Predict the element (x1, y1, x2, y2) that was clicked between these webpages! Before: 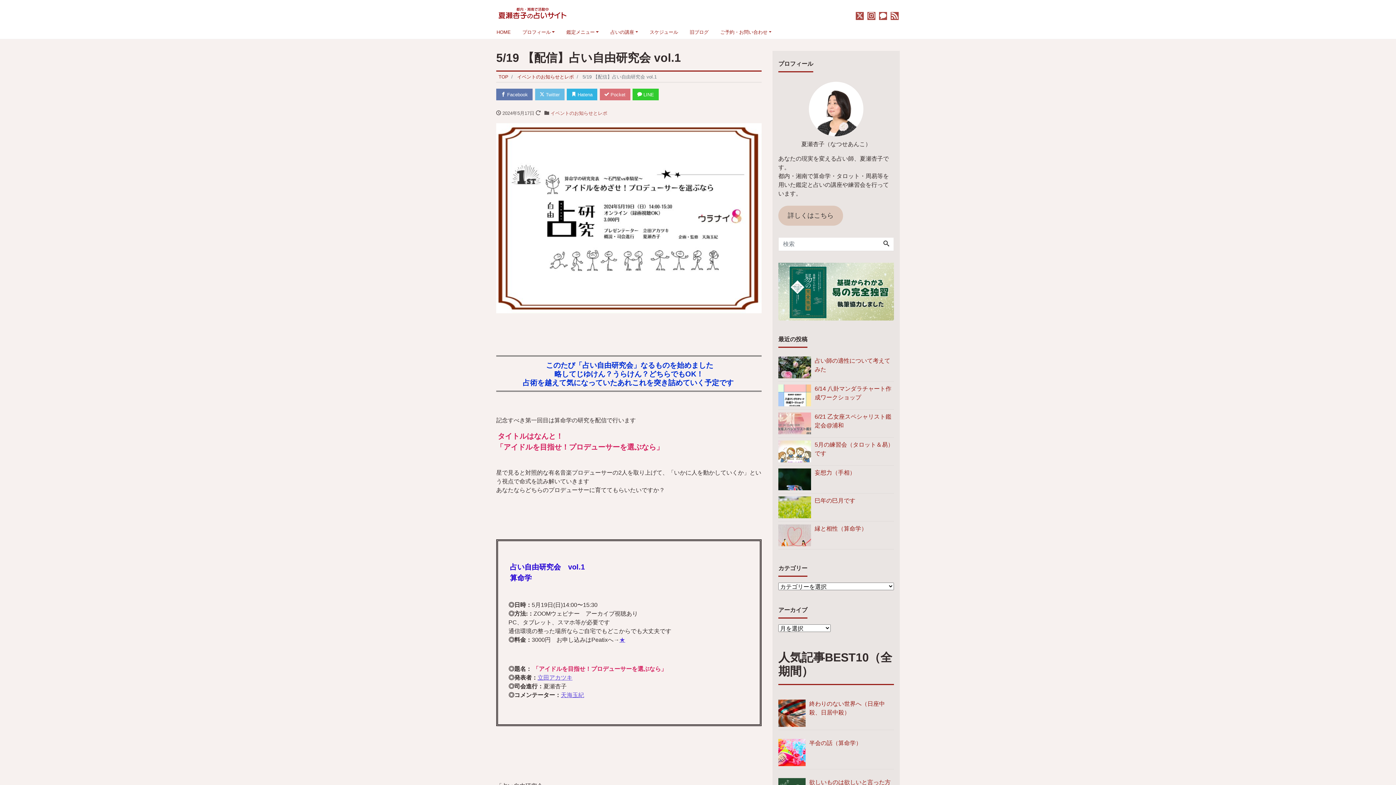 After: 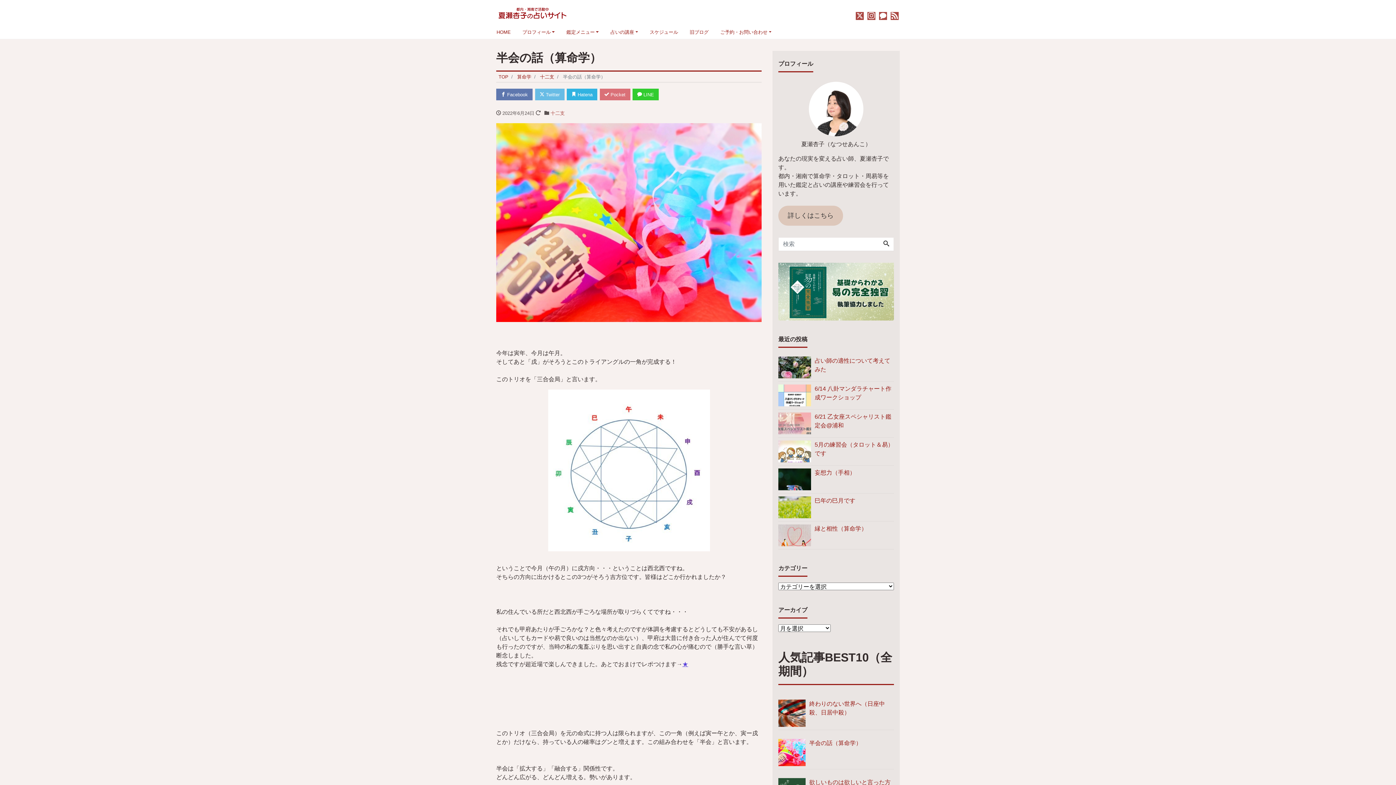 Action: bbox: (809, 736, 894, 769) label: 半会の話（算命学）